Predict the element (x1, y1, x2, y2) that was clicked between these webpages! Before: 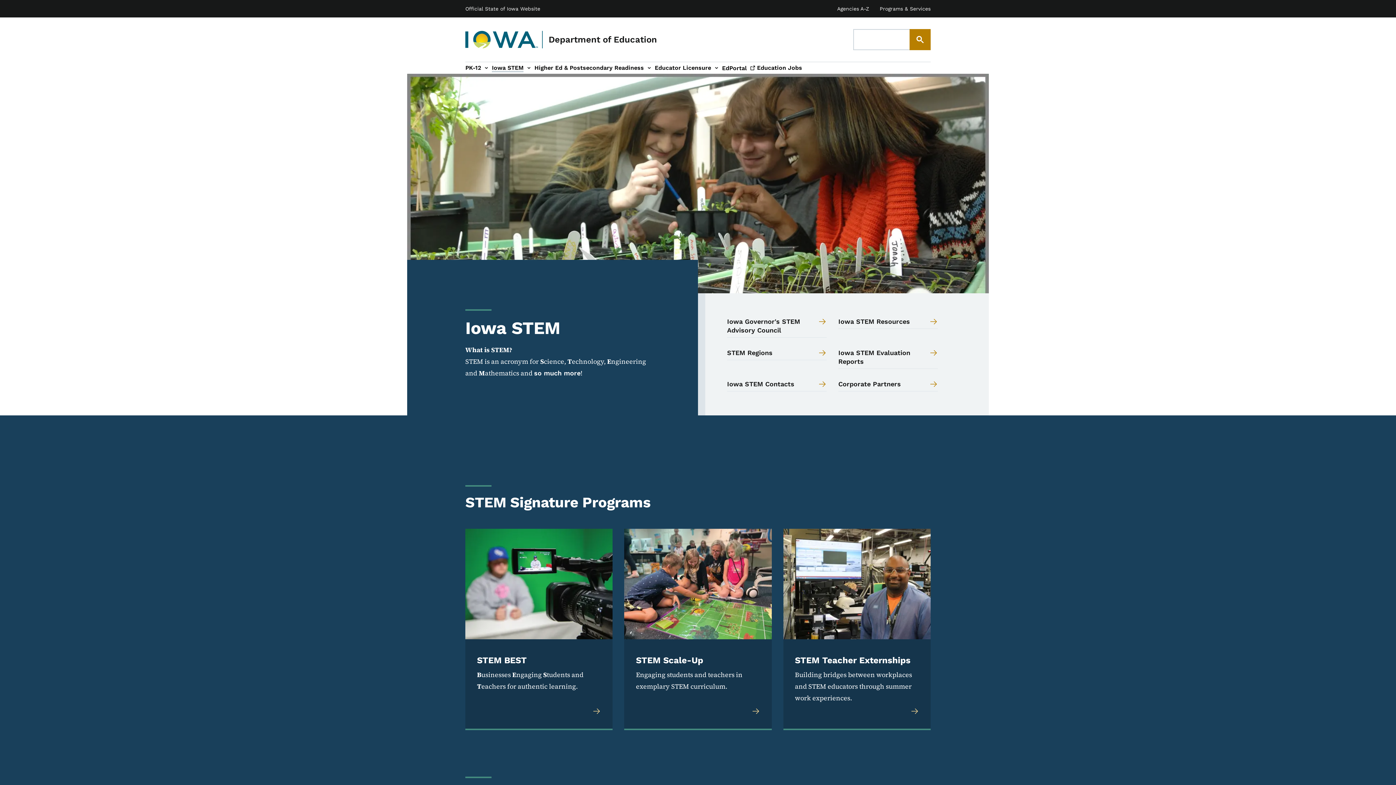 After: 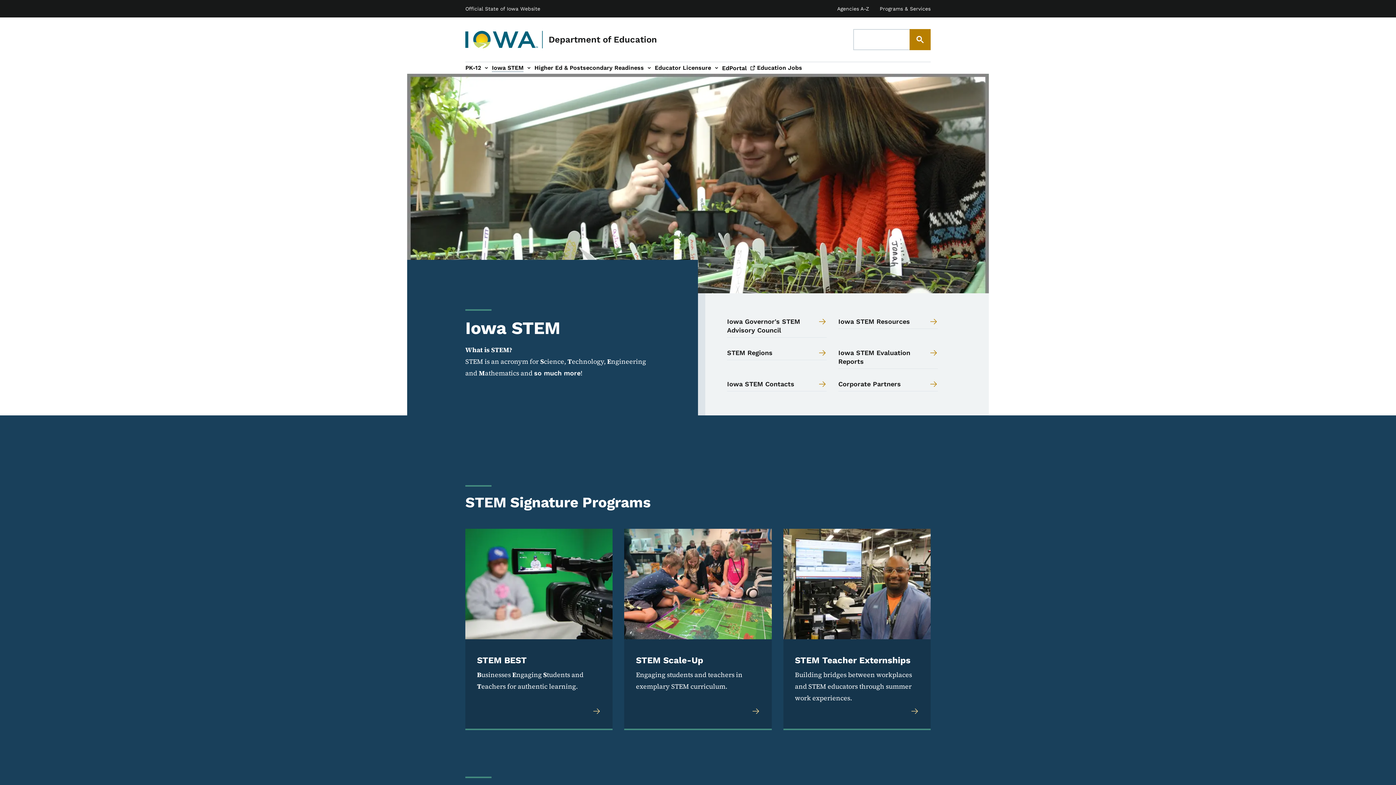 Action: bbox: (465, 5, 540, 11) label: Official State of Iowa Website